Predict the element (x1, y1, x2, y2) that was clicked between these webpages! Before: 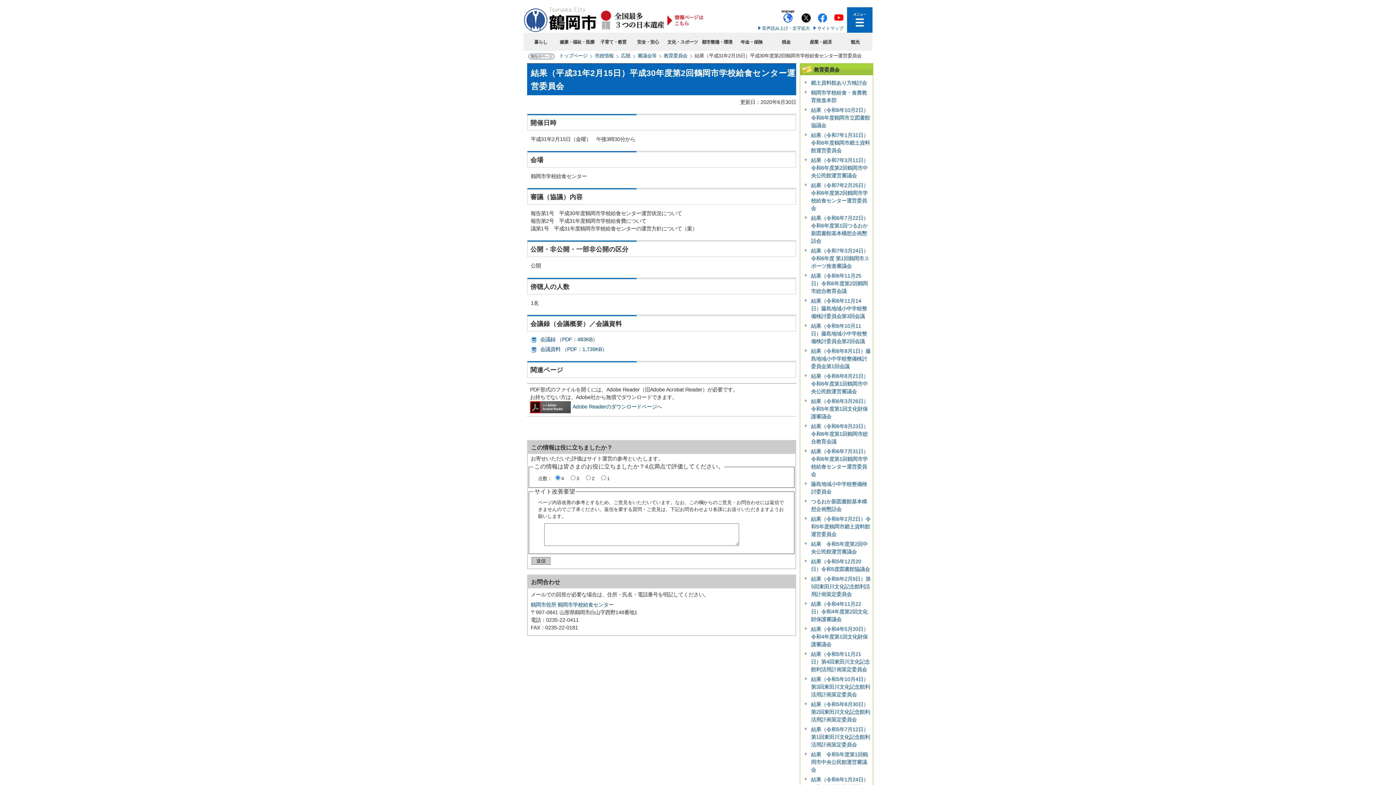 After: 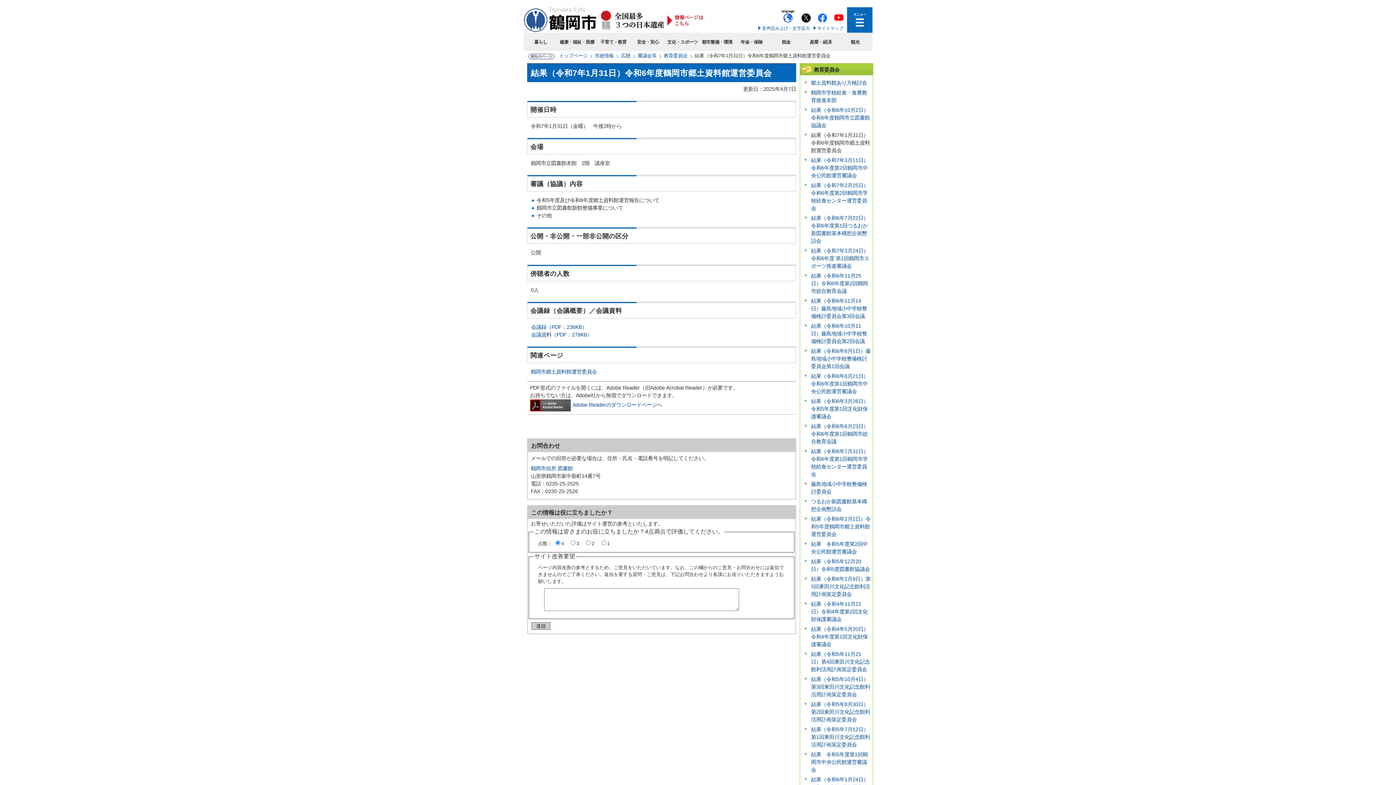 Action: bbox: (811, 132, 870, 153) label: 結果（令和7年1月31日）令和6年度鶴岡市郷土資料館運営委員会